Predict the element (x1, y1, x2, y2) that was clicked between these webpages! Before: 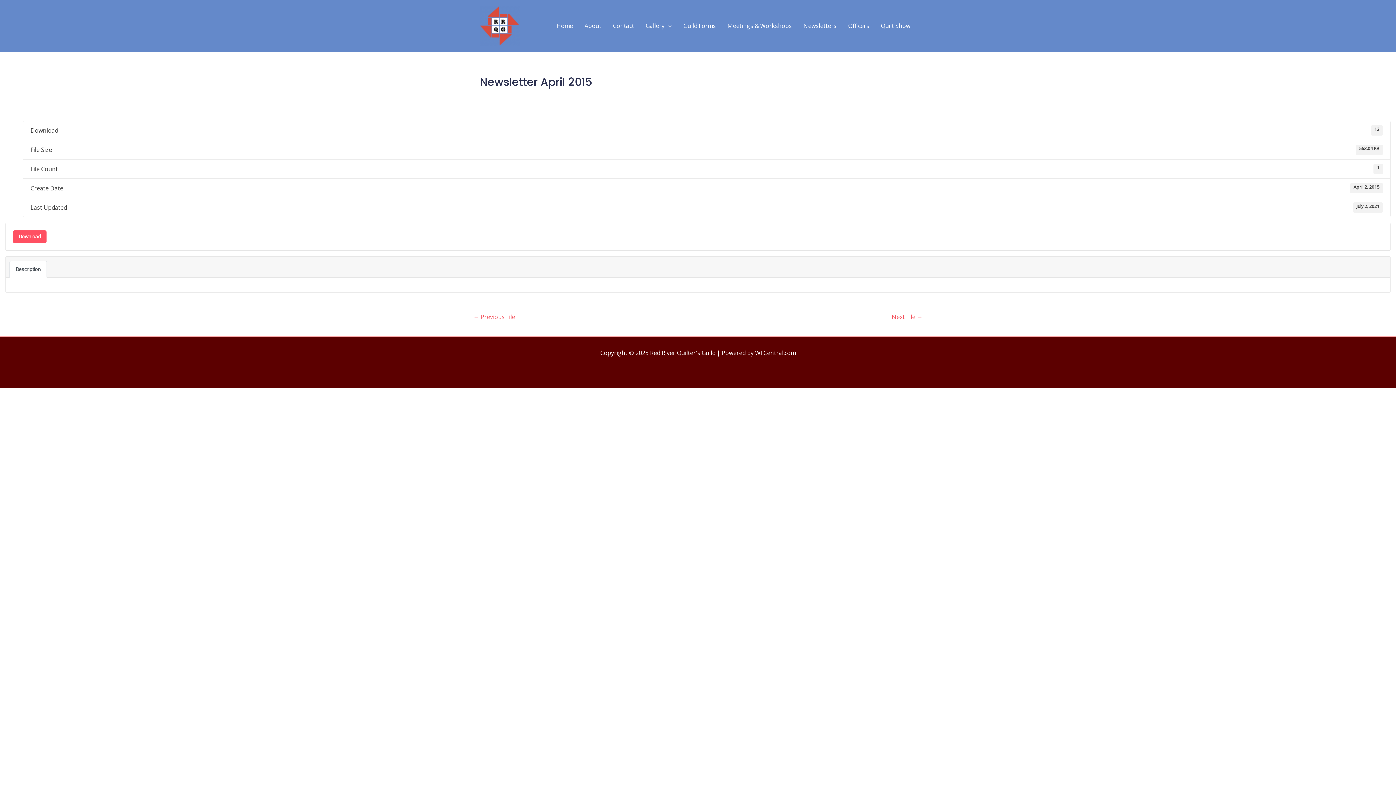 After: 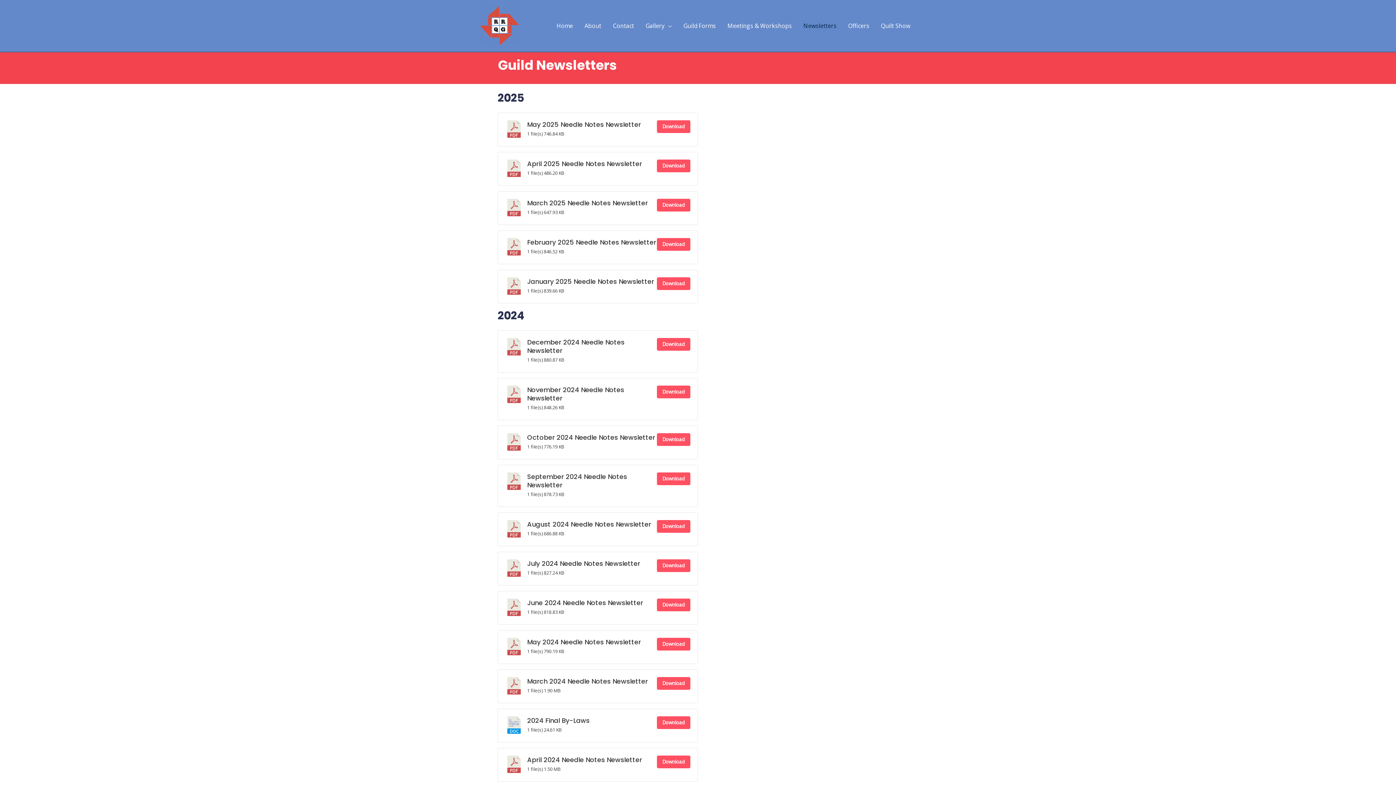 Action: bbox: (797, 13, 842, 38) label: Newsletters